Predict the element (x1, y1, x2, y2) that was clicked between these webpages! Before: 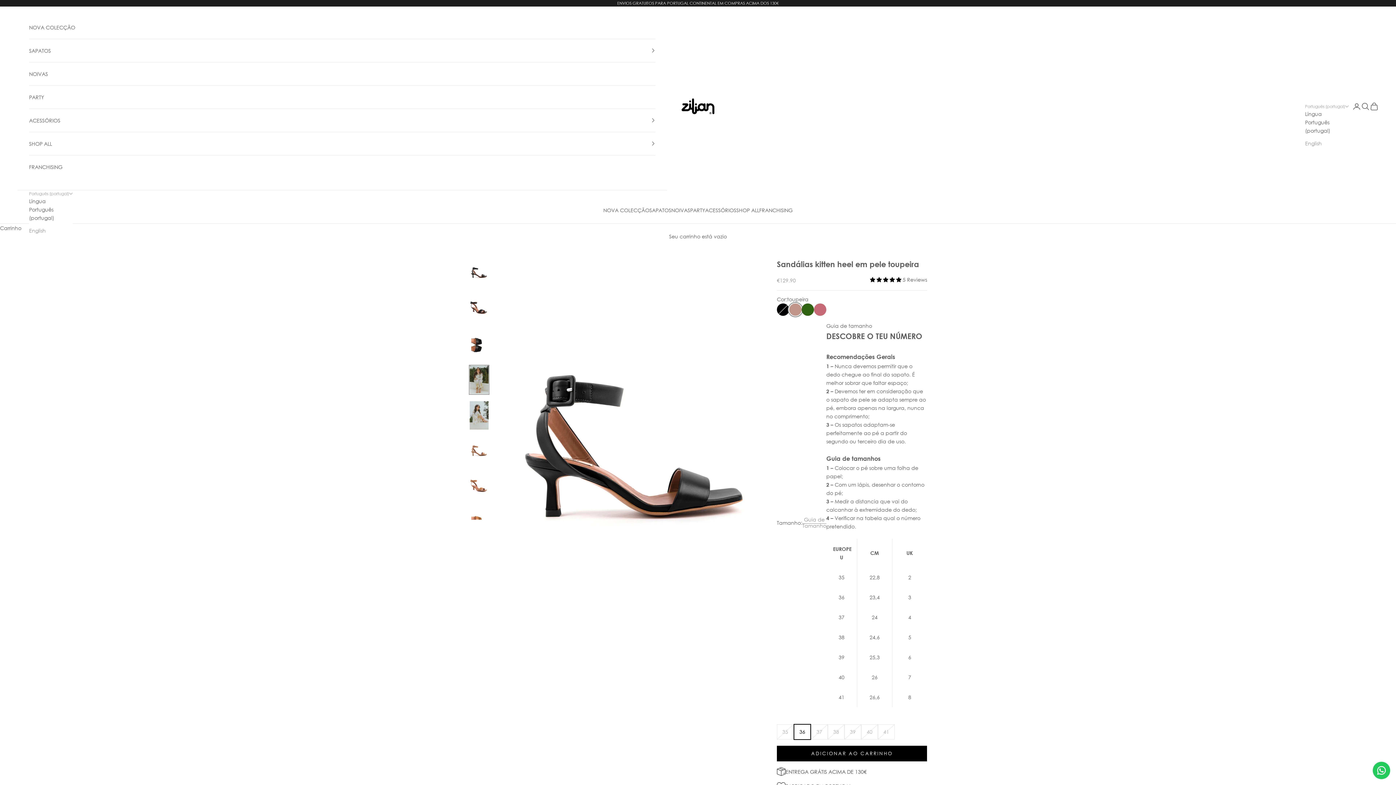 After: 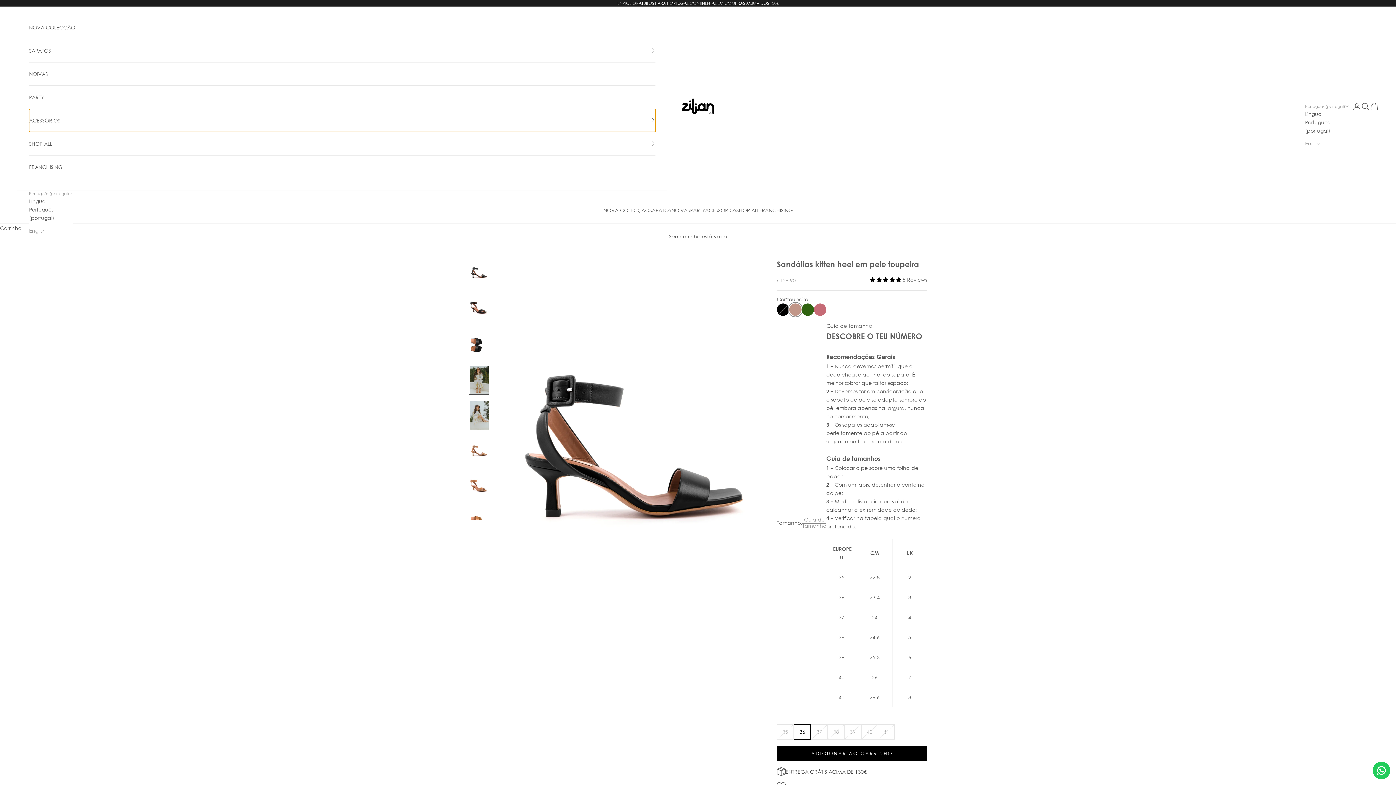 Action: label: ACESSÓRIOS bbox: (29, 108, 655, 131)